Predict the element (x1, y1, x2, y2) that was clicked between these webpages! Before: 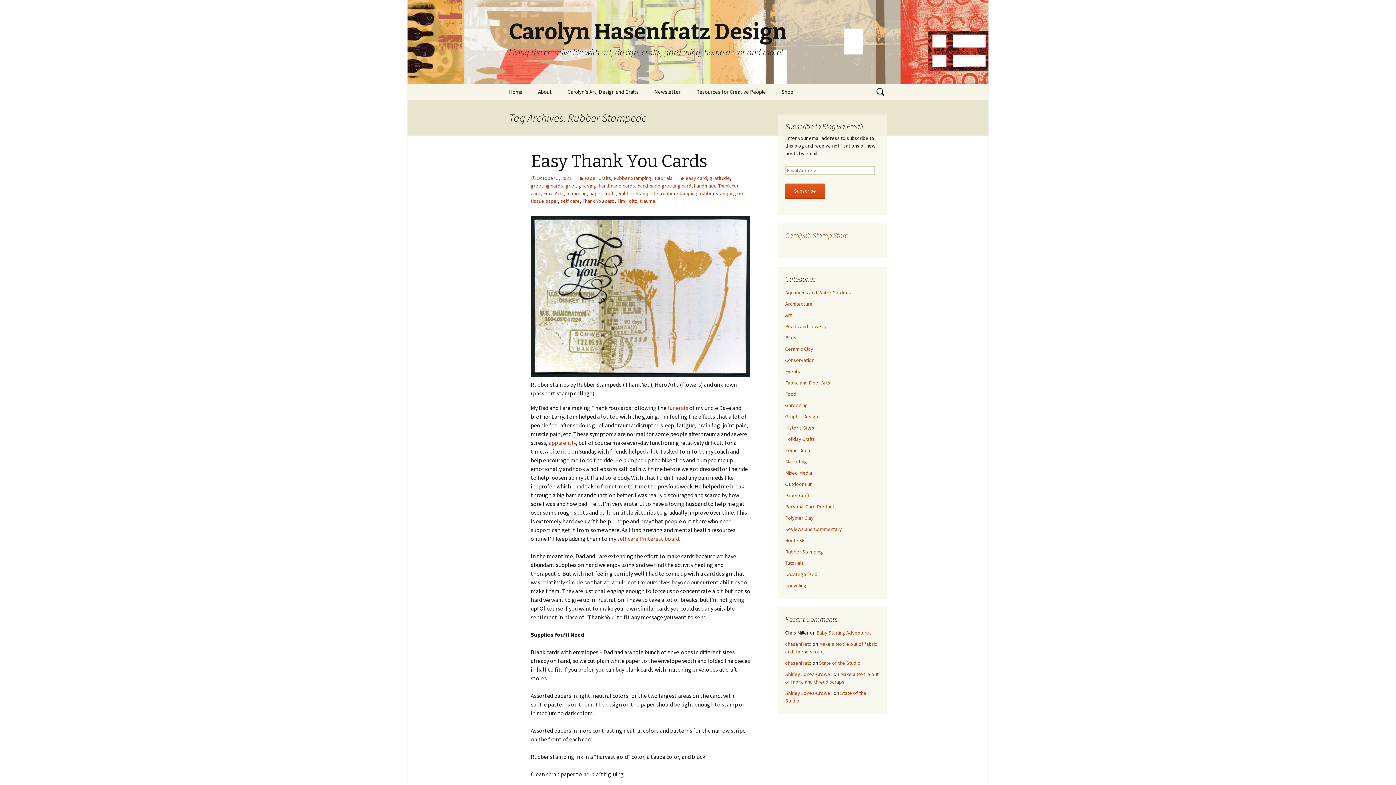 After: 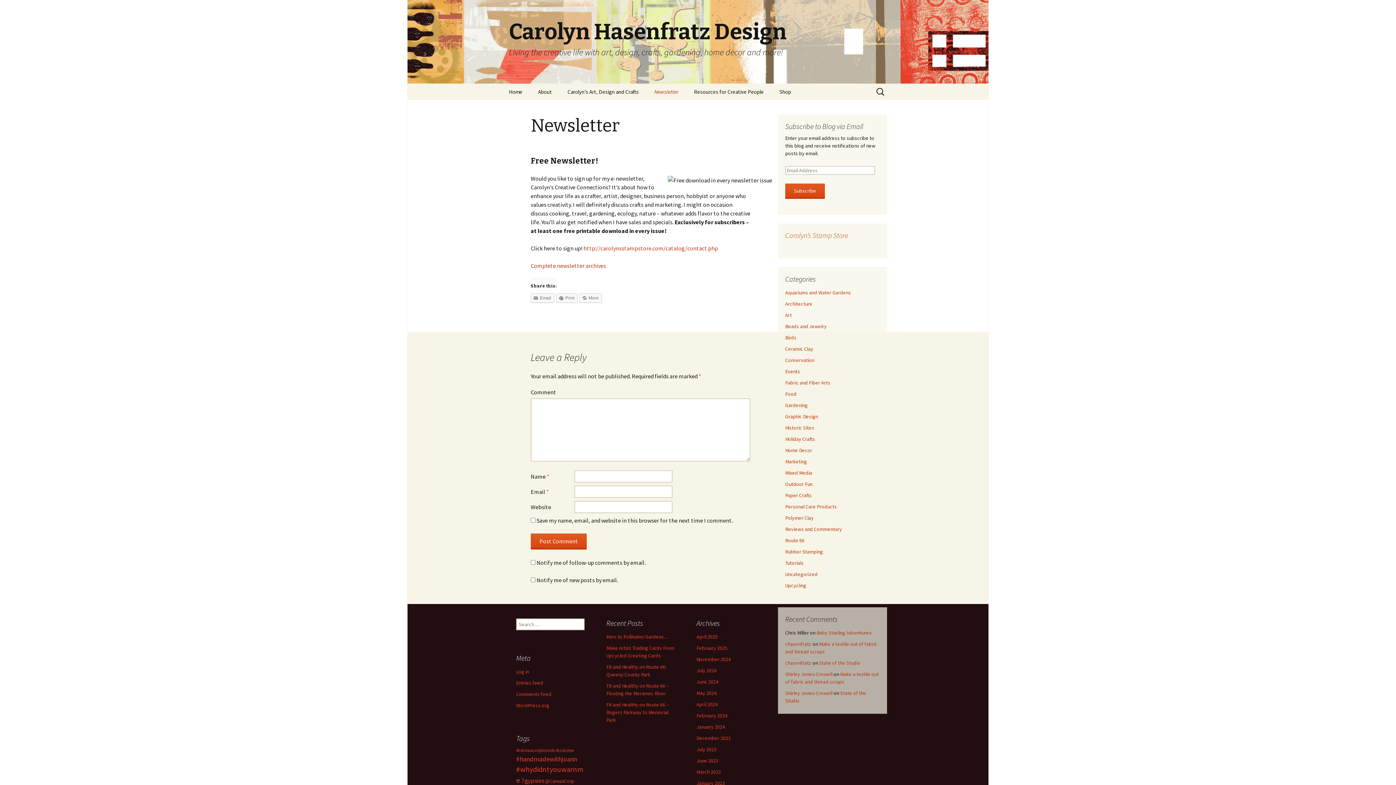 Action: label: Newsletter bbox: (647, 83, 688, 100)